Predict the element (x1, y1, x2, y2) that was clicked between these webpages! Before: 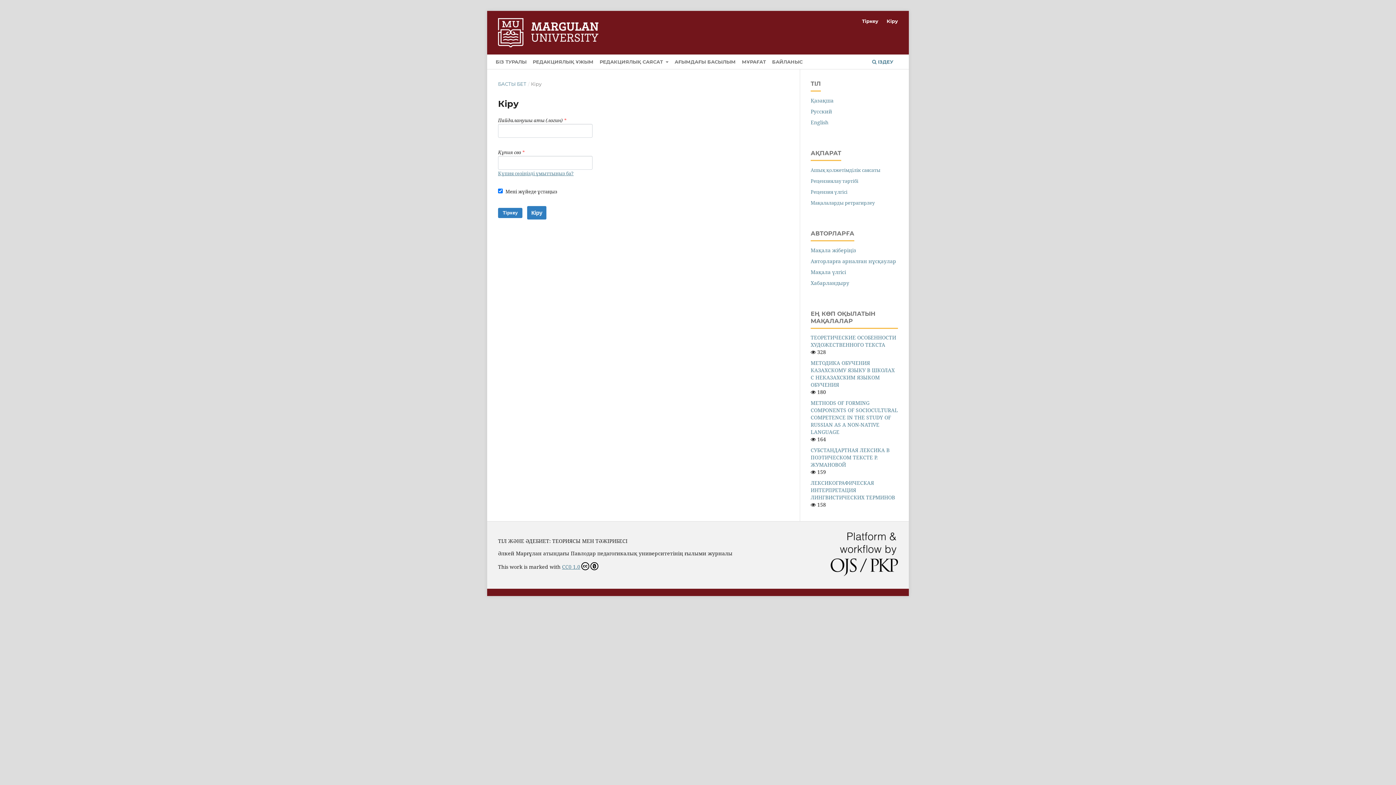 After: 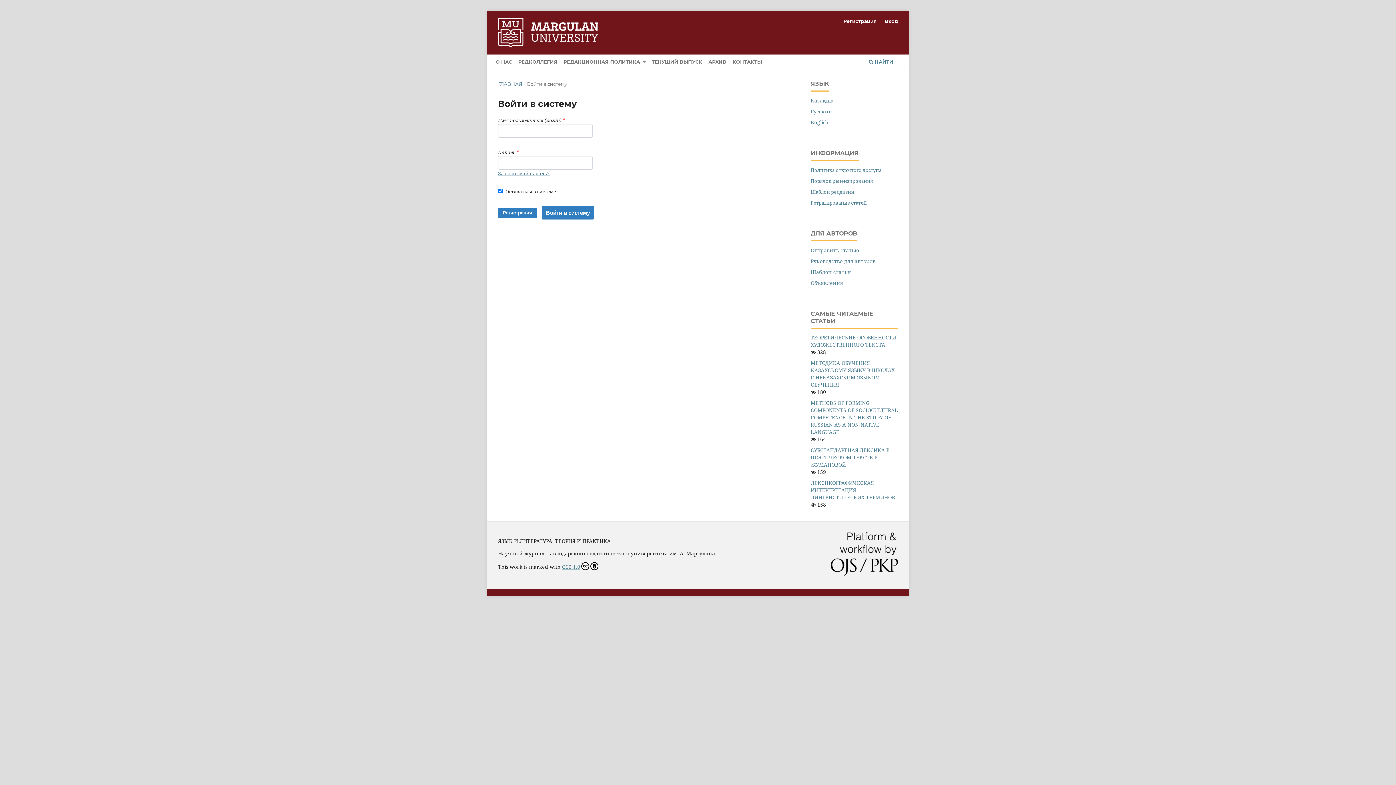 Action: bbox: (810, 107, 832, 114) label: Русский